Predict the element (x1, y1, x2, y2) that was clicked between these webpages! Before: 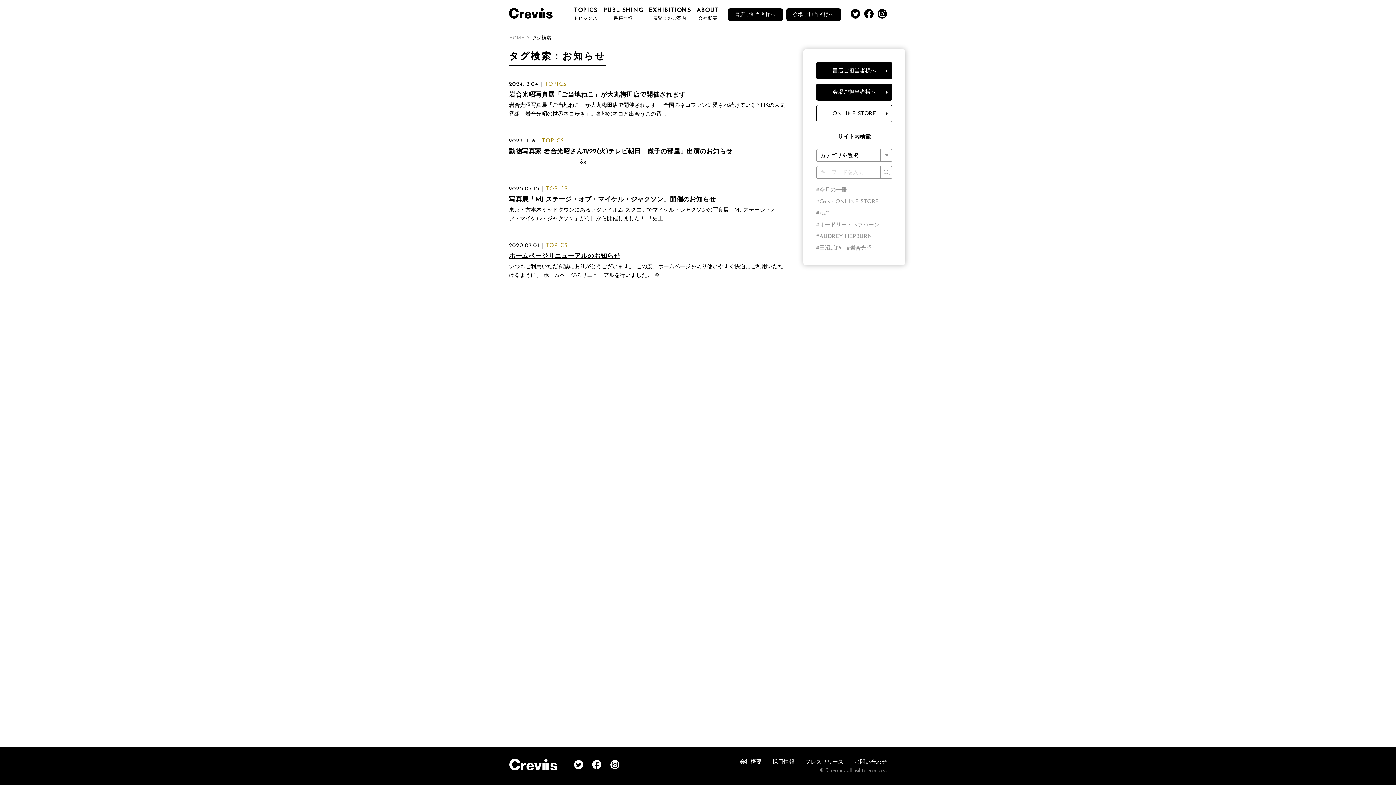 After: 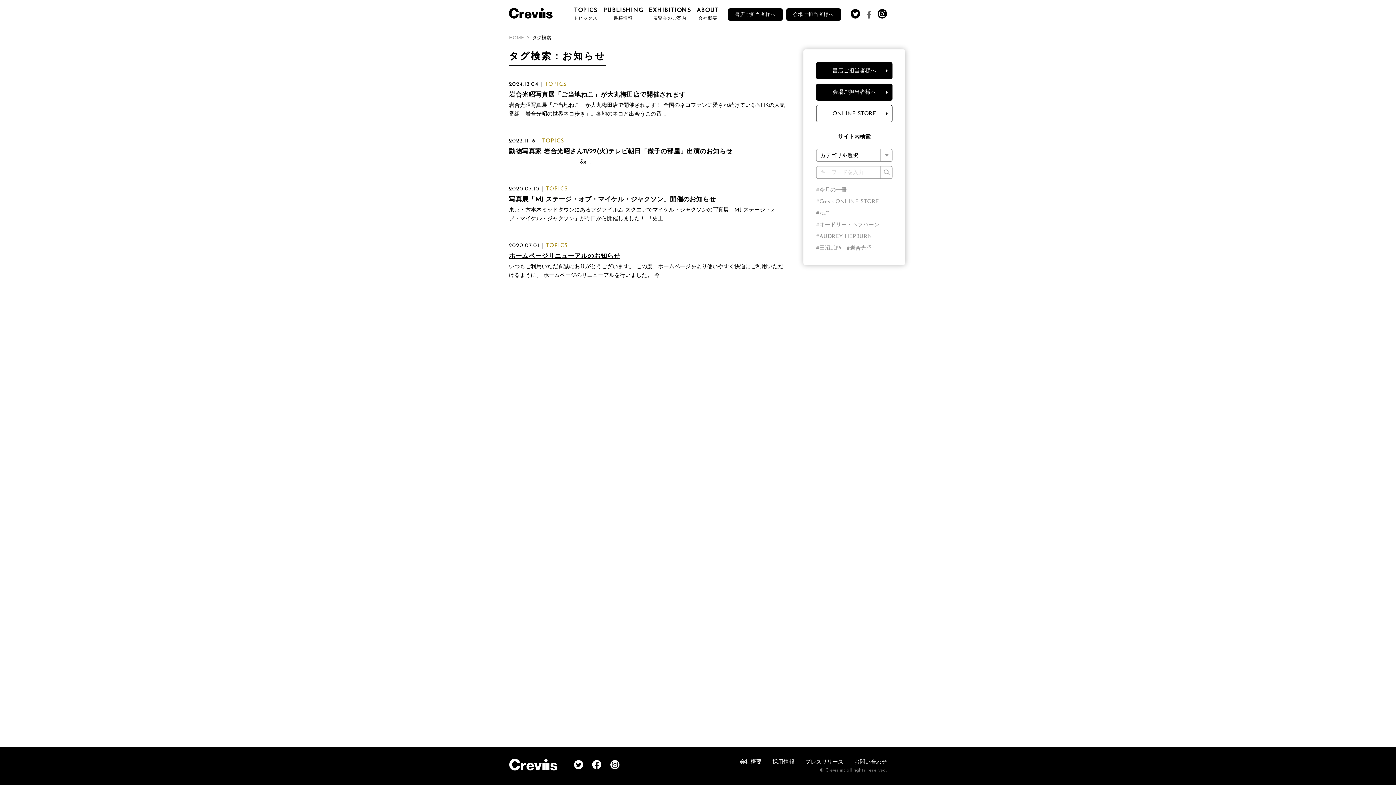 Action: bbox: (864, 9, 873, 18)